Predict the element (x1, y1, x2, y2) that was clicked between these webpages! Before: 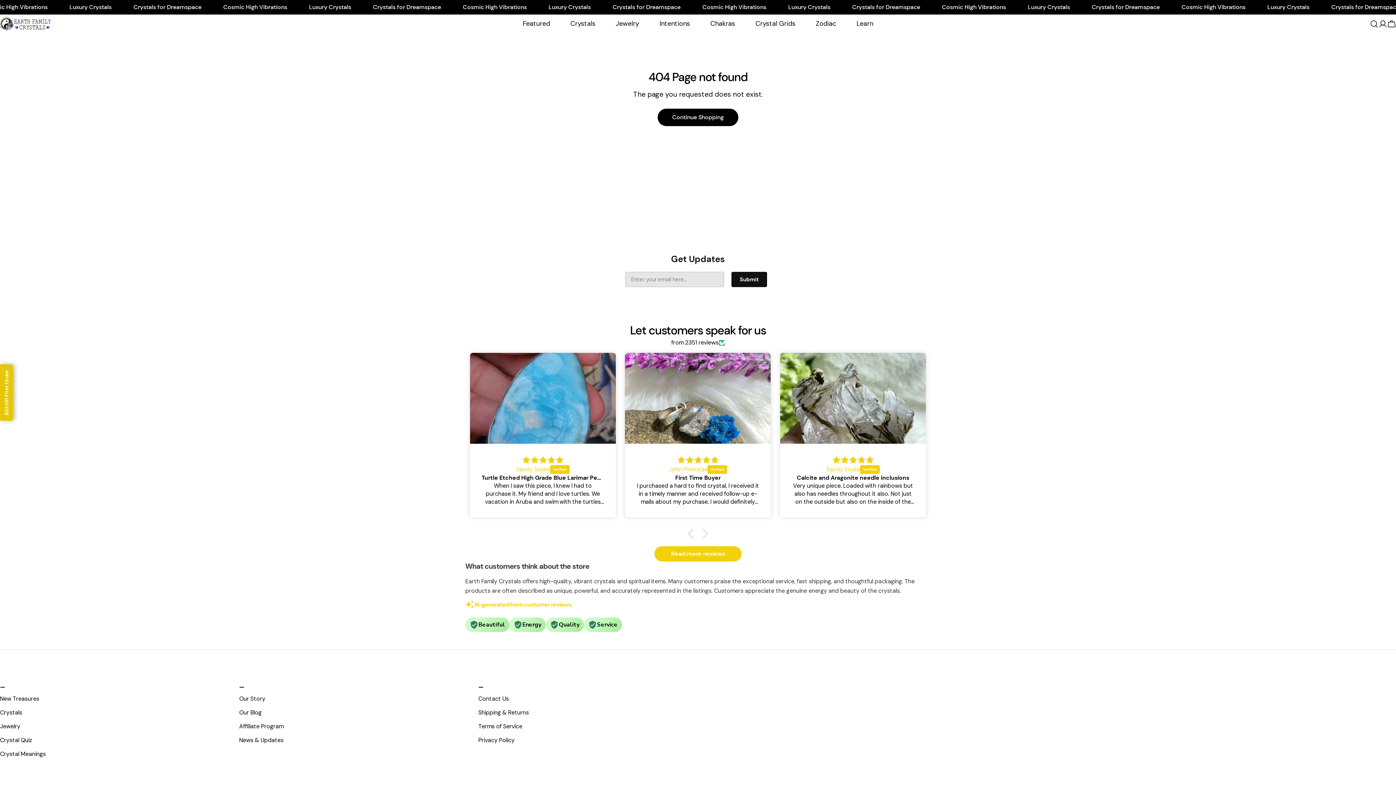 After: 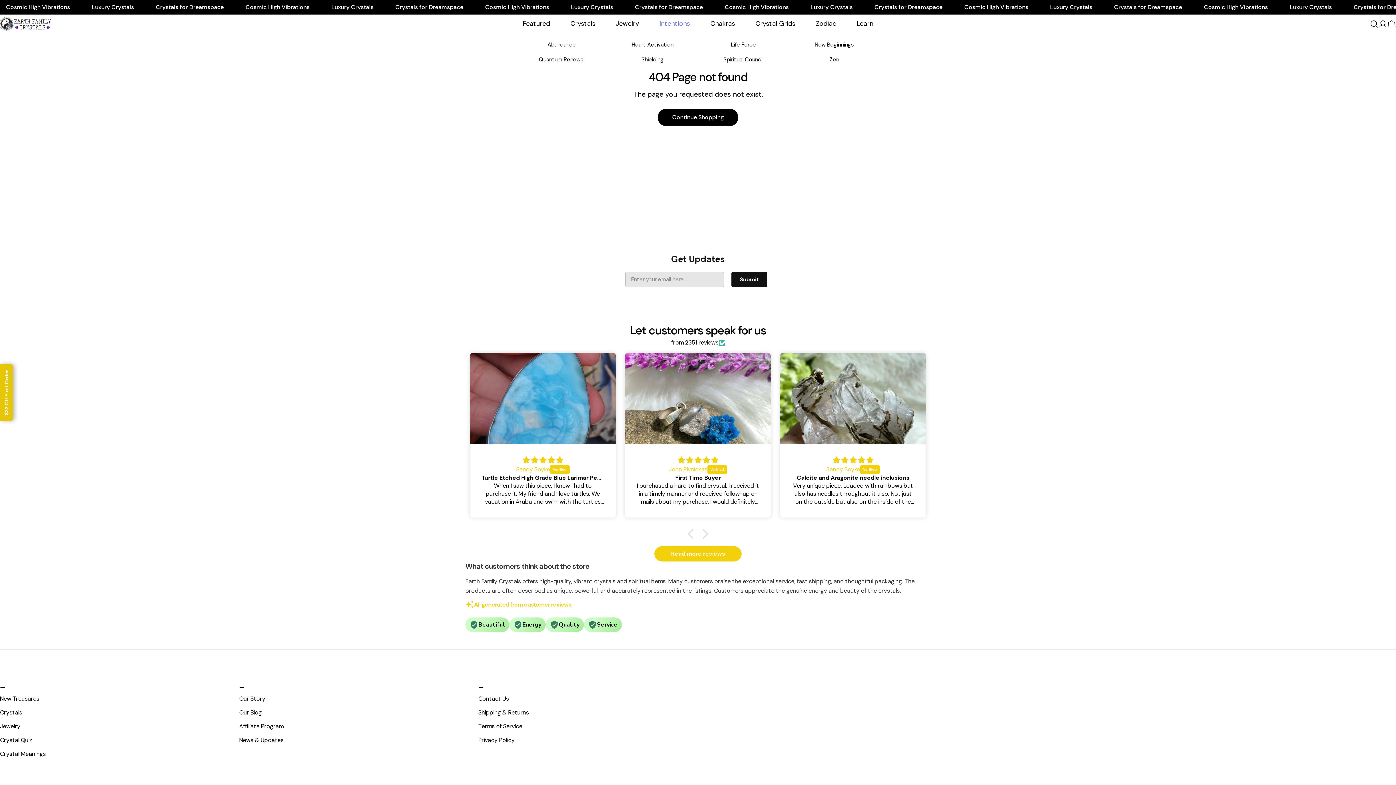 Action: bbox: (649, 14, 700, 33) label: Intentions